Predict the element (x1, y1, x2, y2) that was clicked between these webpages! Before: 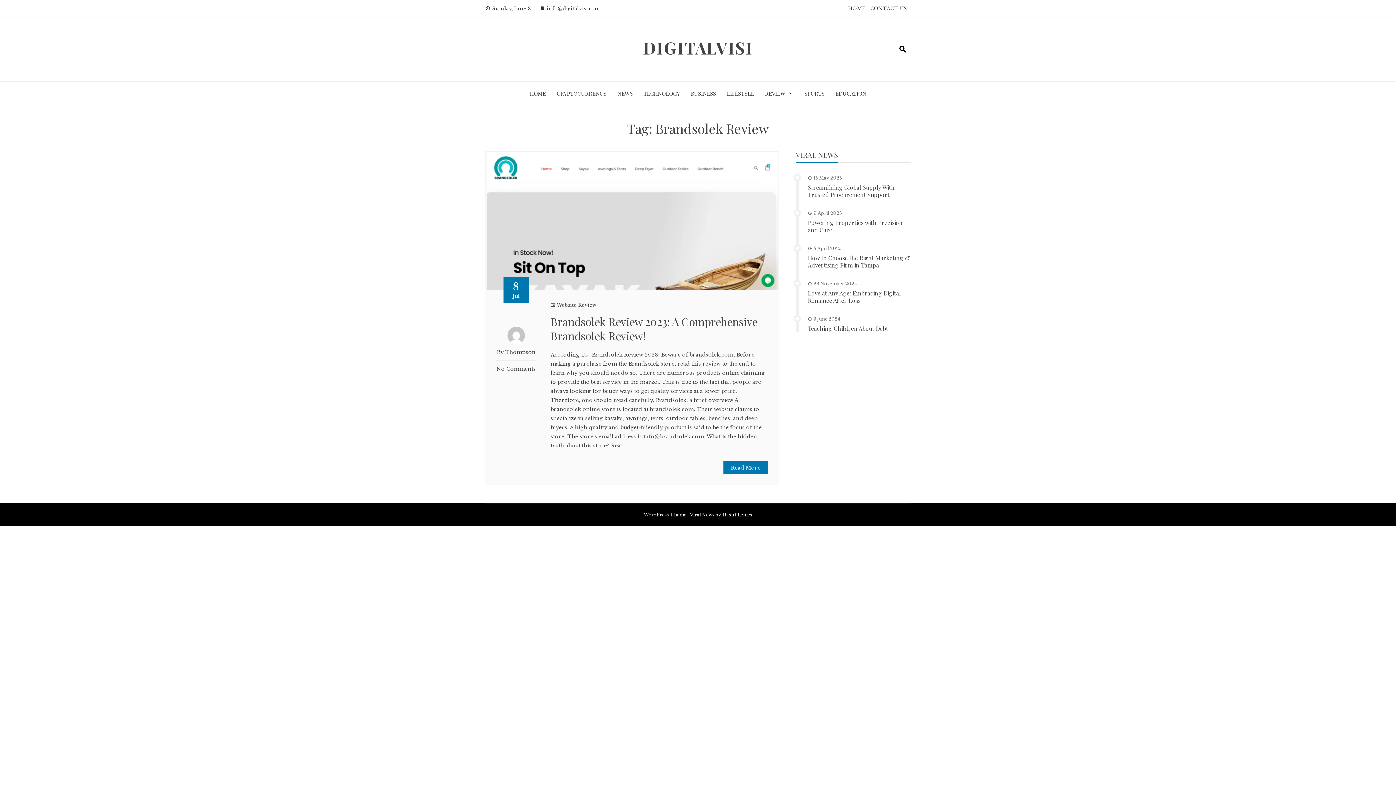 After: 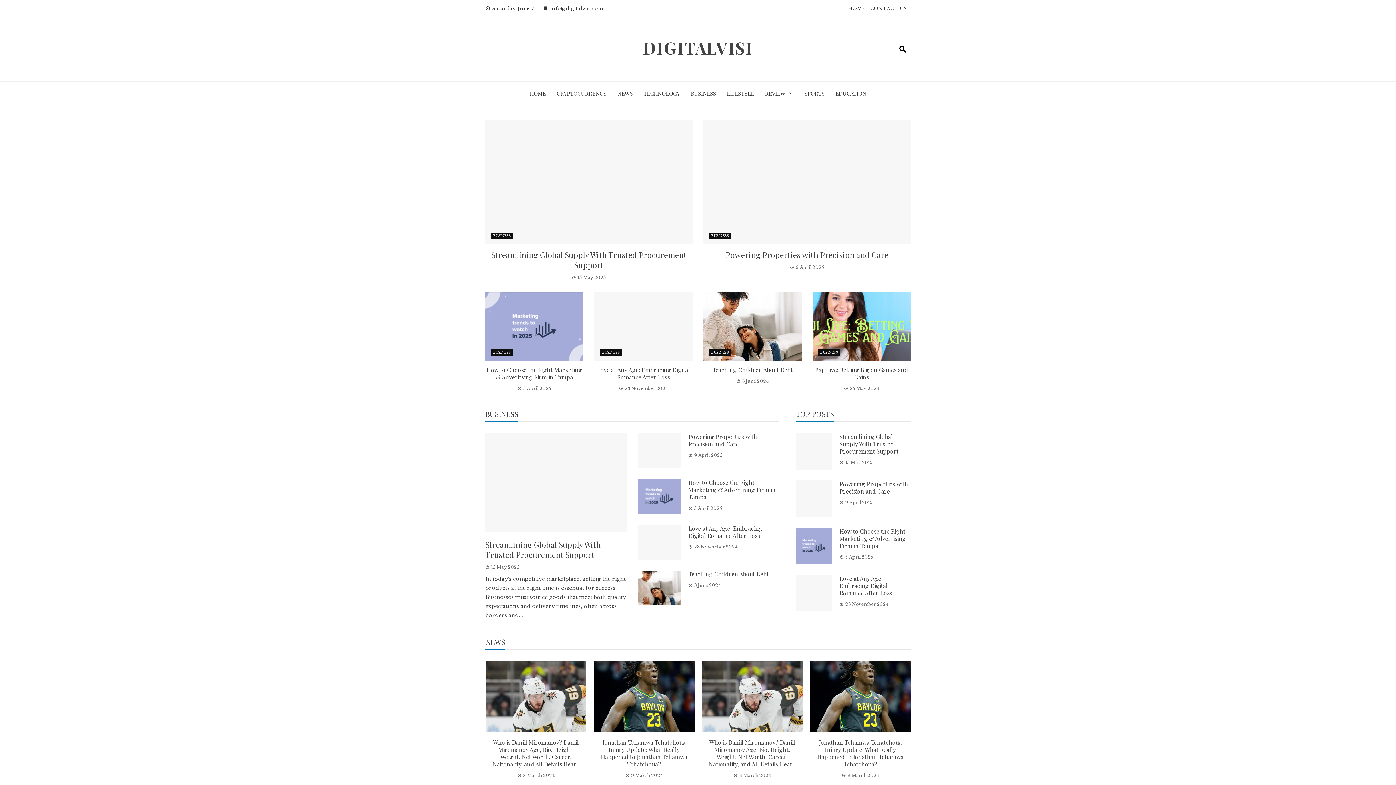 Action: label: DIGITALVISI bbox: (643, 36, 753, 58)